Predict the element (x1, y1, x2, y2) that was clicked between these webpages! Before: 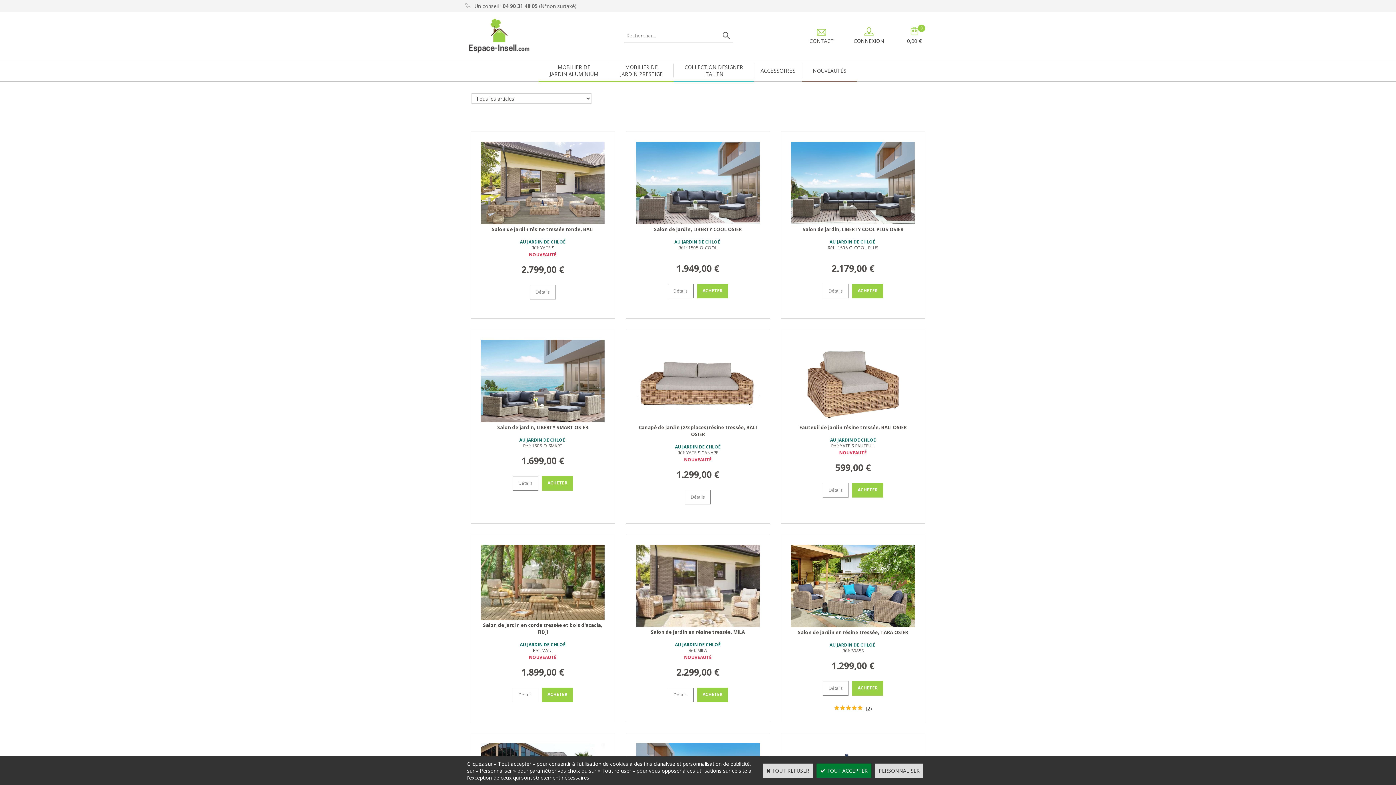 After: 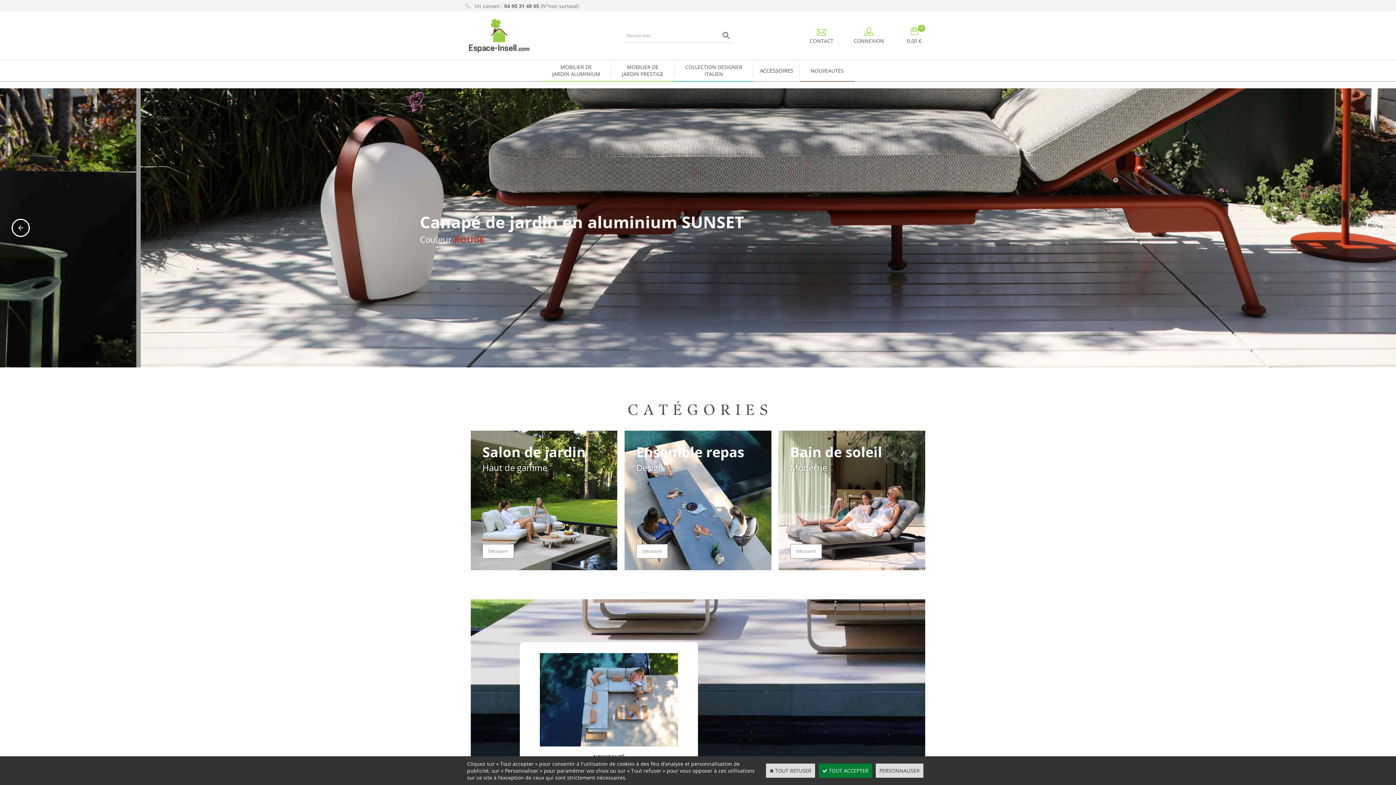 Action: bbox: (469, 31, 532, 38)